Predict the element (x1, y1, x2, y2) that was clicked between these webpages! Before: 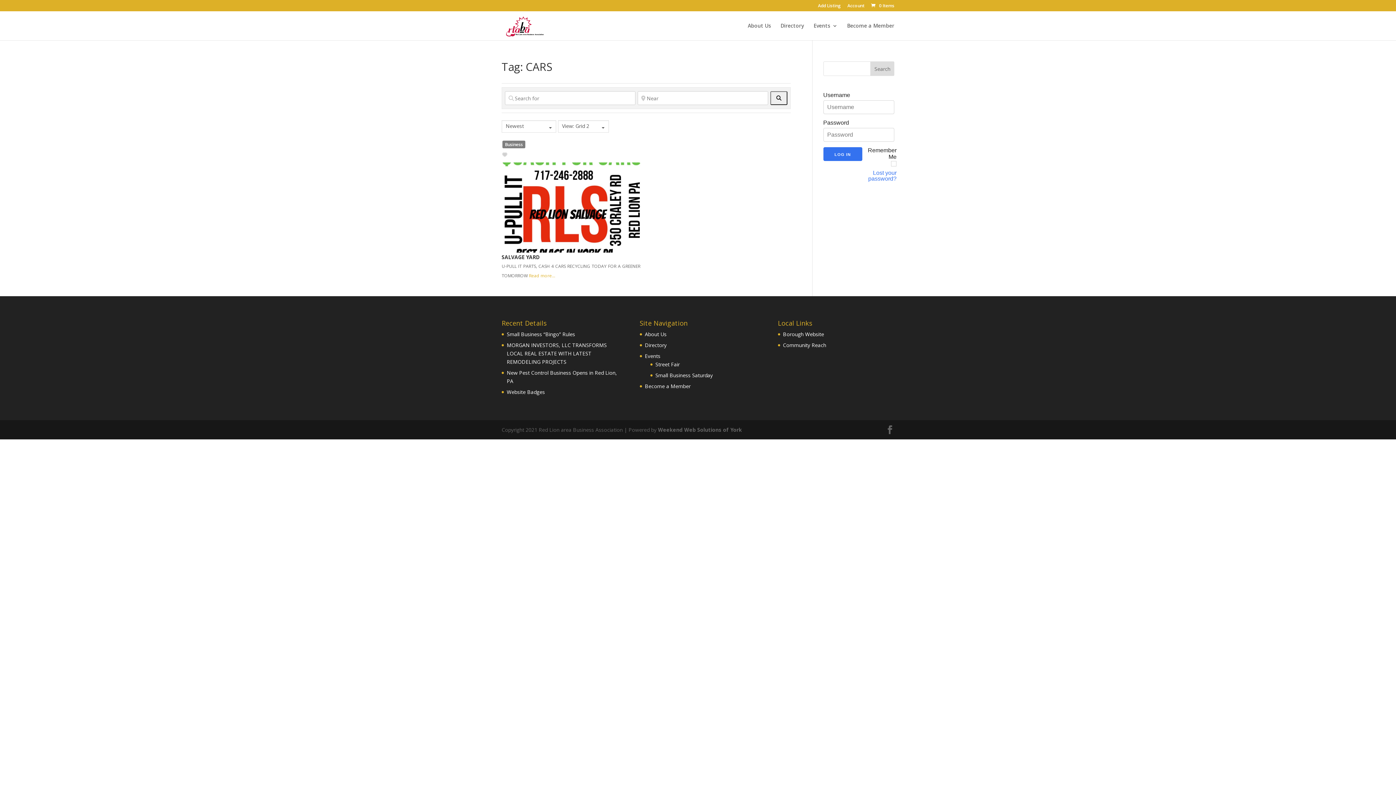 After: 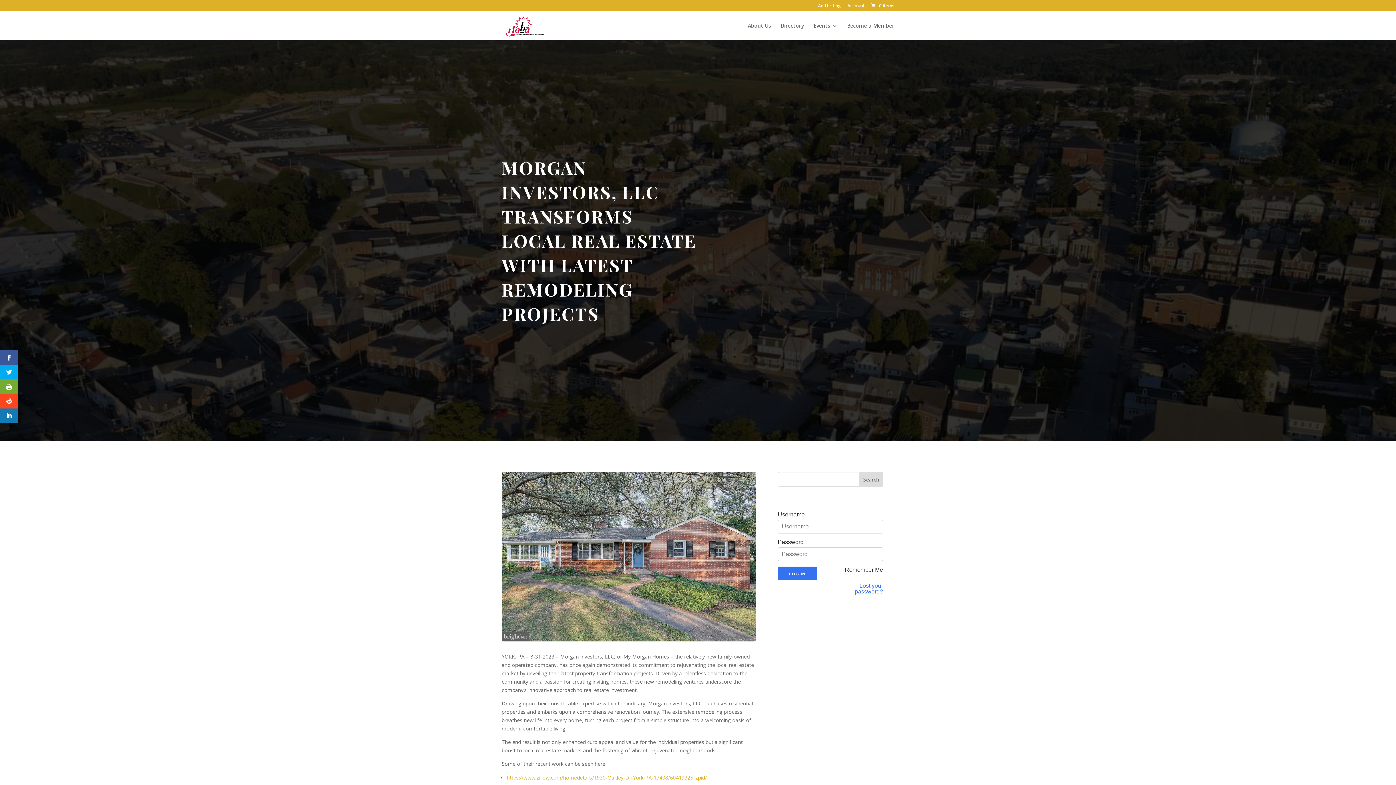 Action: label: MORGAN INVESTORS, LLC TRANSFORMS LOCAL REAL ESTATE WITH LATEST REMODELING PROJECTS bbox: (506, 341, 606, 365)